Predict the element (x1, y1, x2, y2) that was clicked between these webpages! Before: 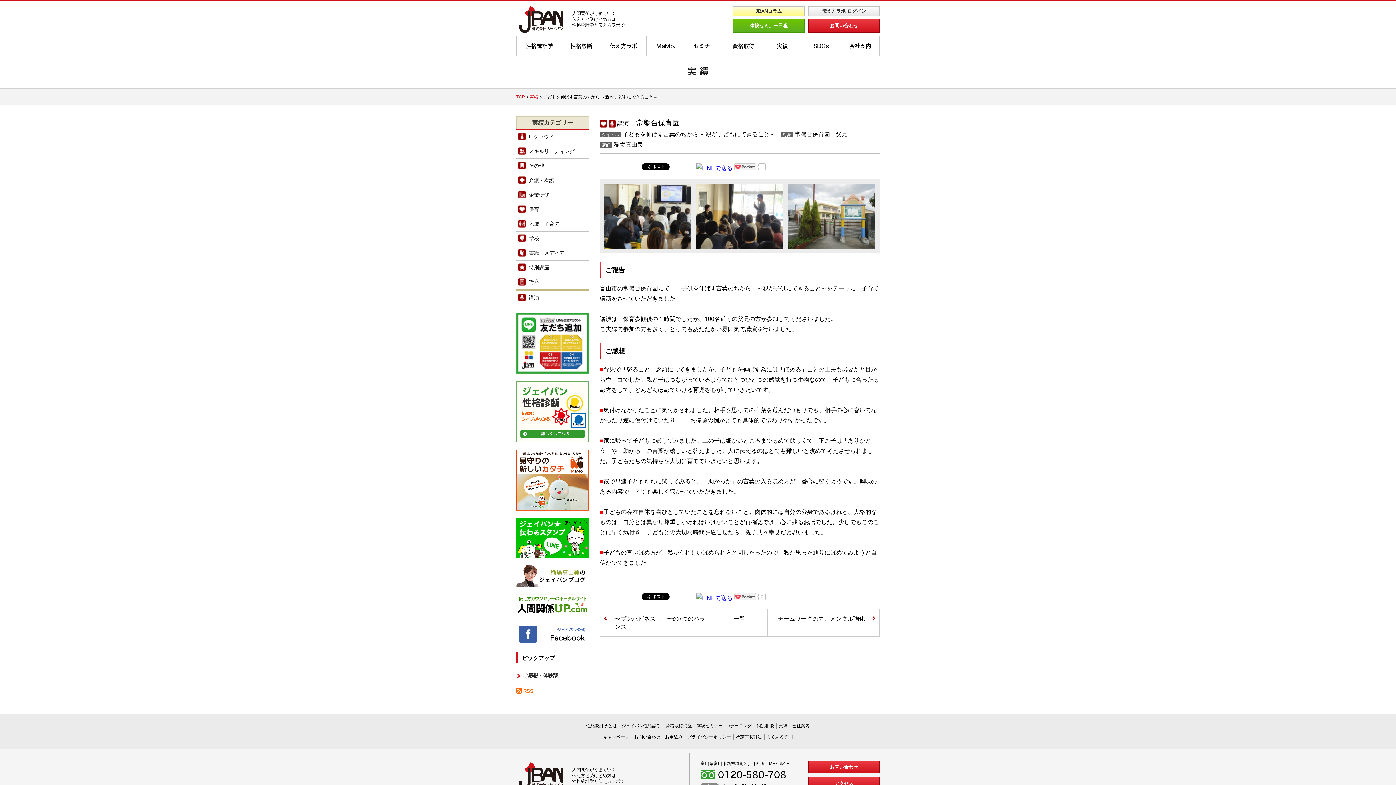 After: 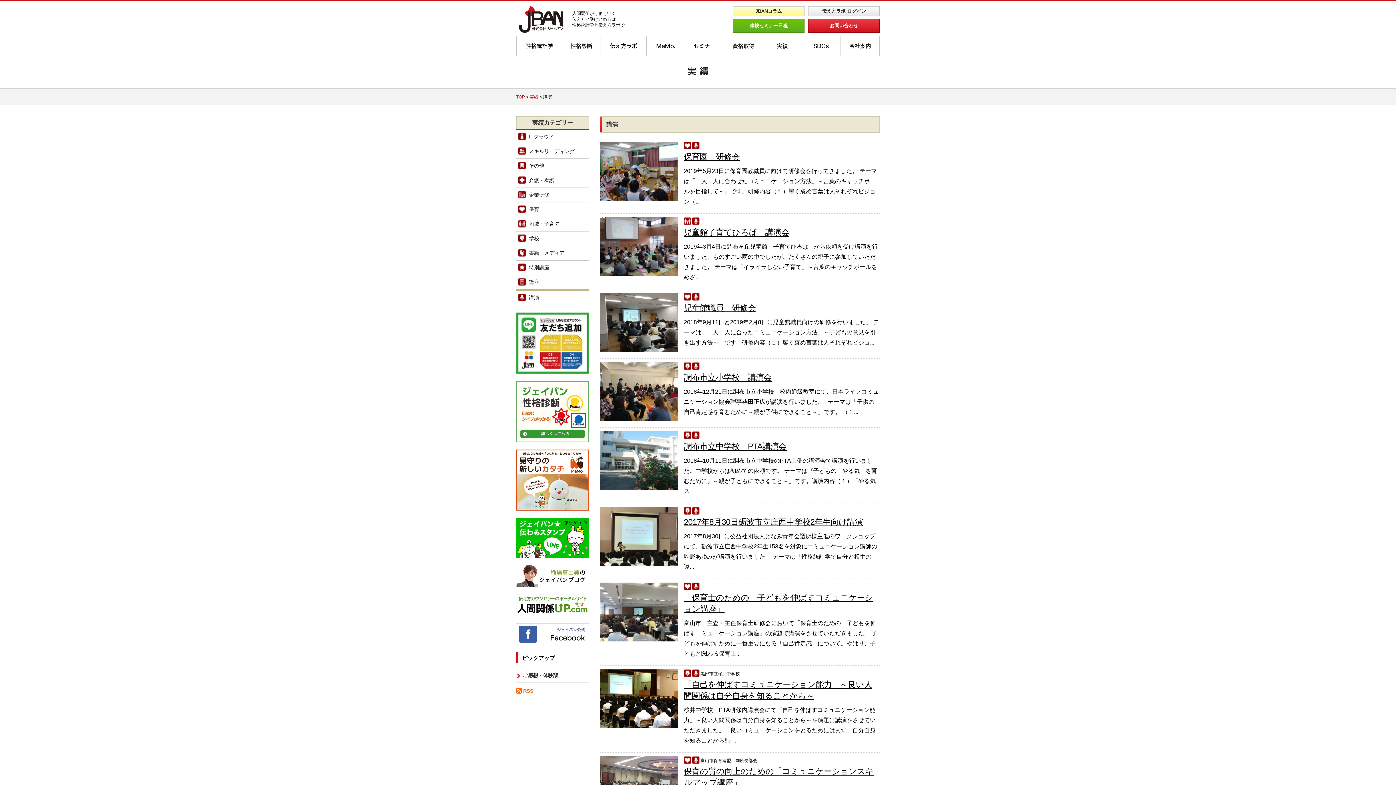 Action: label: 講演 bbox: (529, 294, 539, 300)